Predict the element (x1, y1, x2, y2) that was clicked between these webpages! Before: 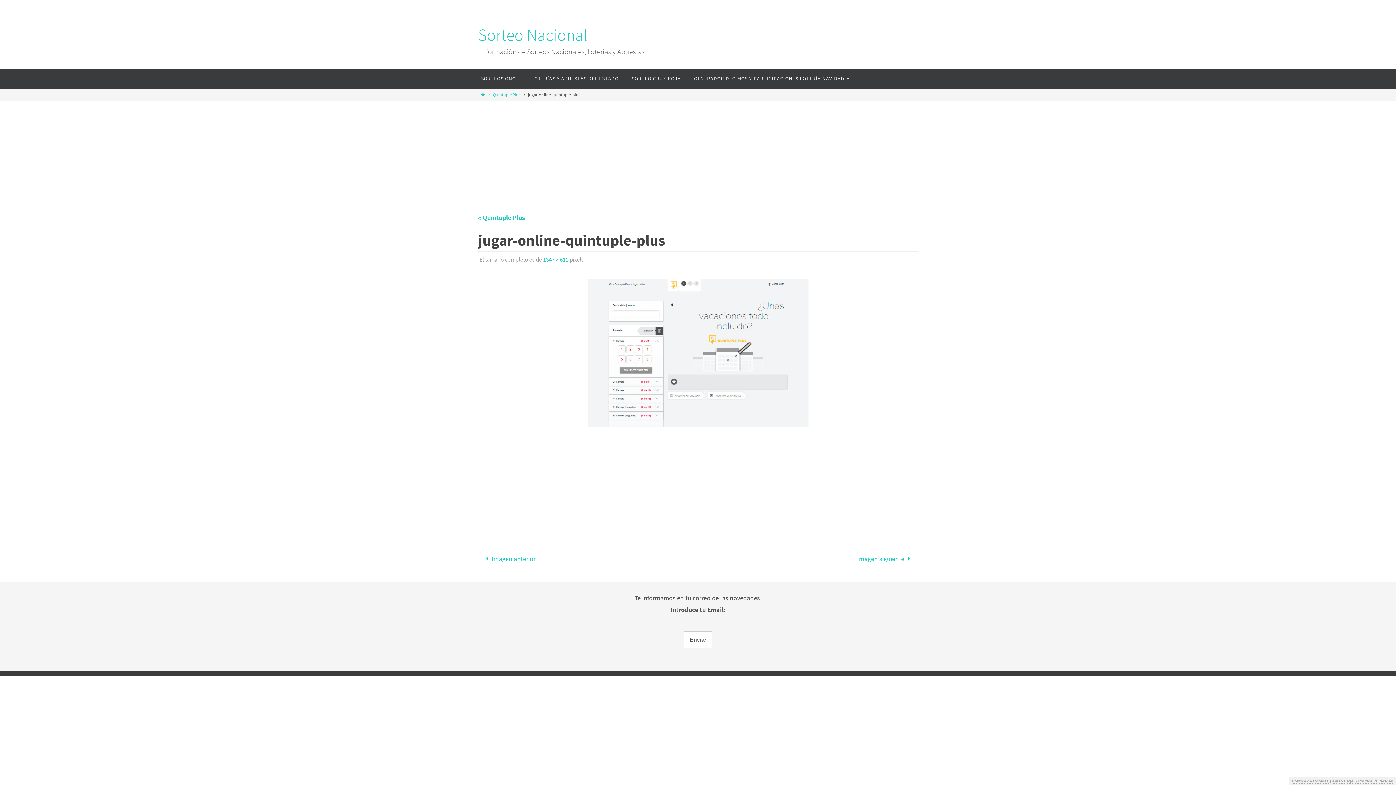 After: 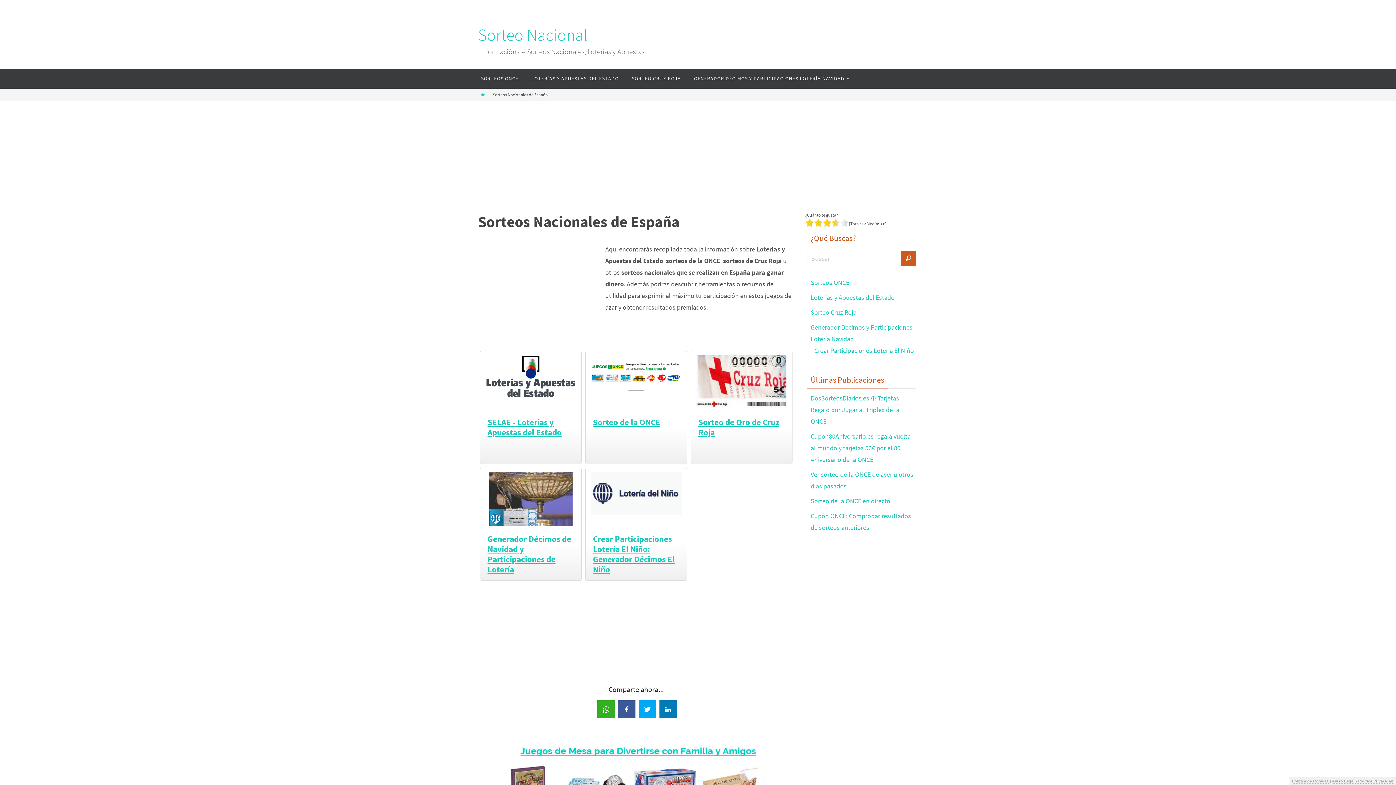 Action: label: Sorteo Nacional bbox: (478, 26, 587, 43)